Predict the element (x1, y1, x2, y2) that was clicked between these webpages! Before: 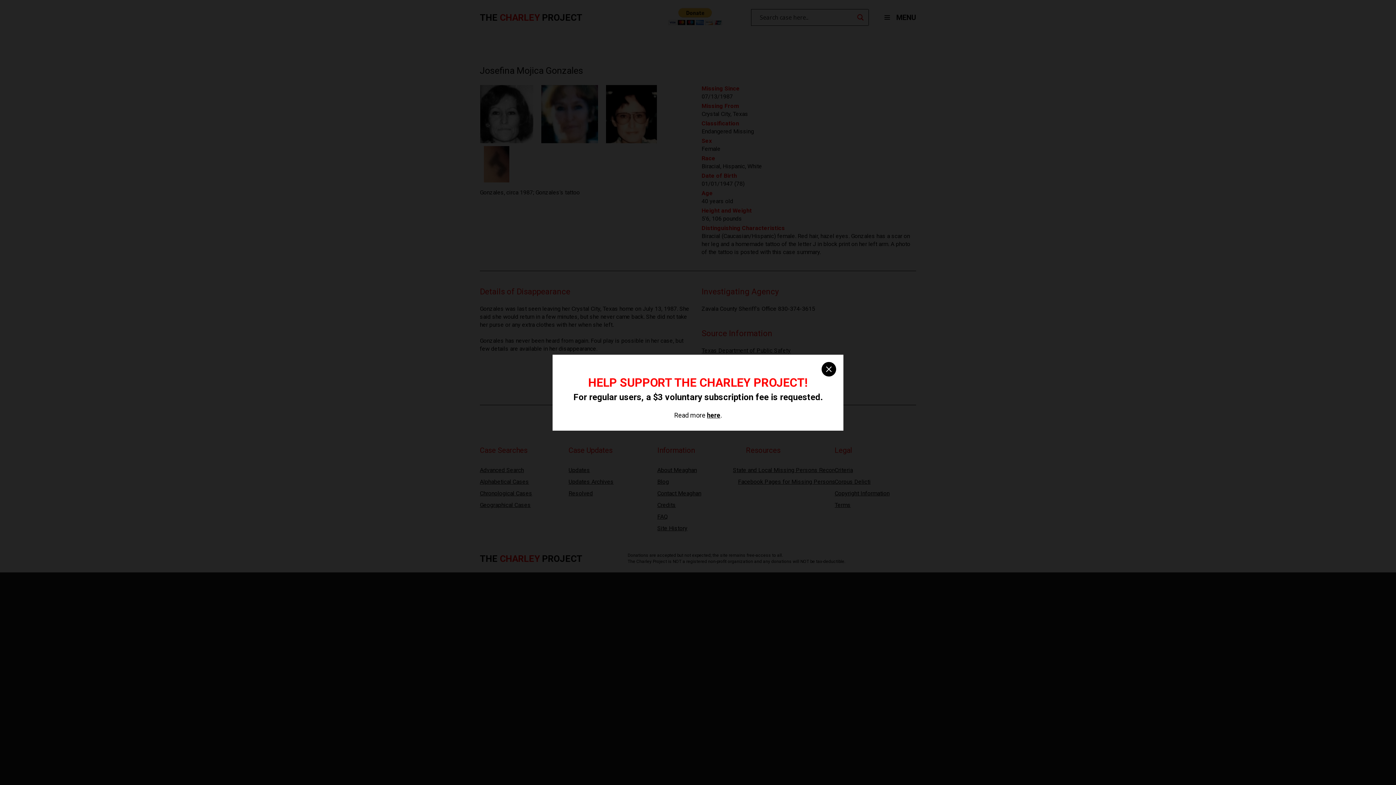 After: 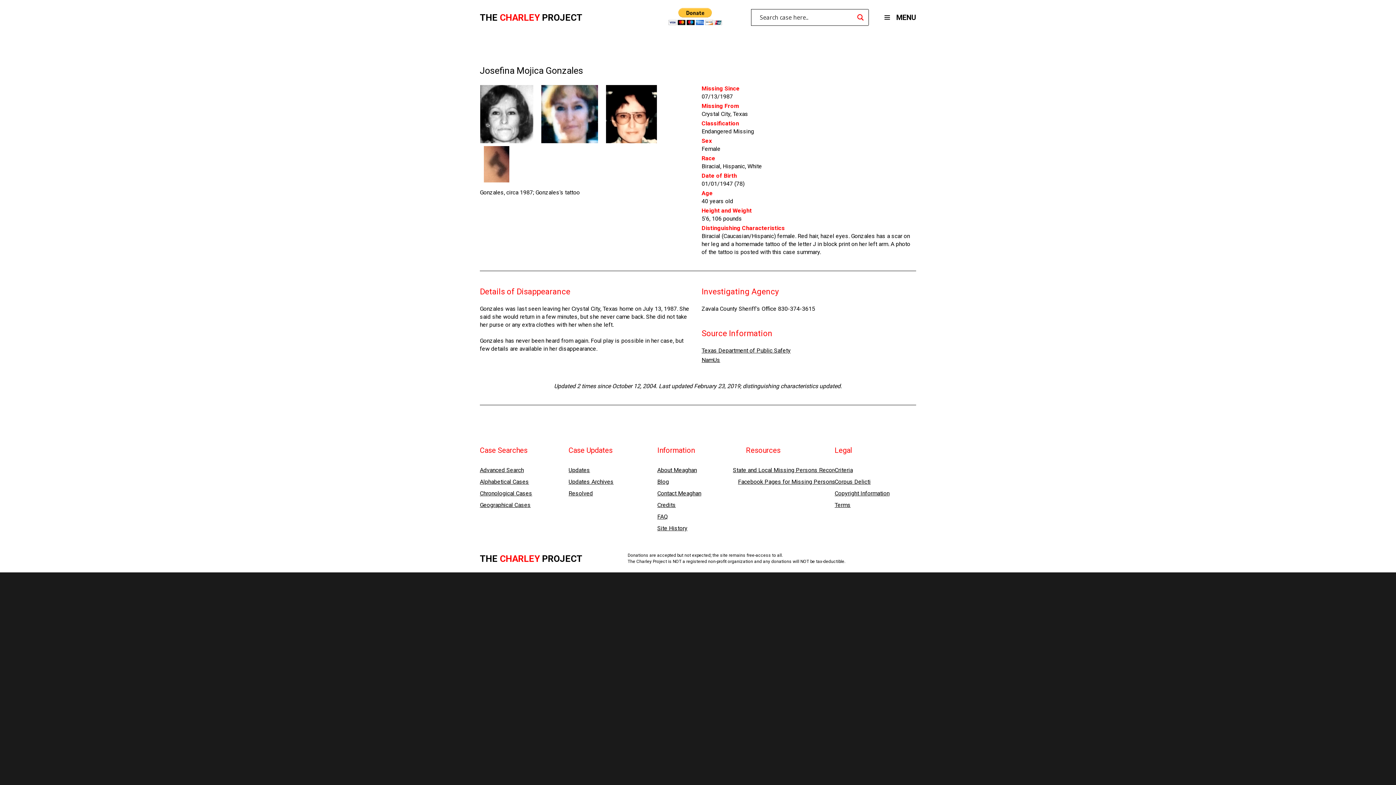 Action: label: close bbox: (821, 362, 836, 376)